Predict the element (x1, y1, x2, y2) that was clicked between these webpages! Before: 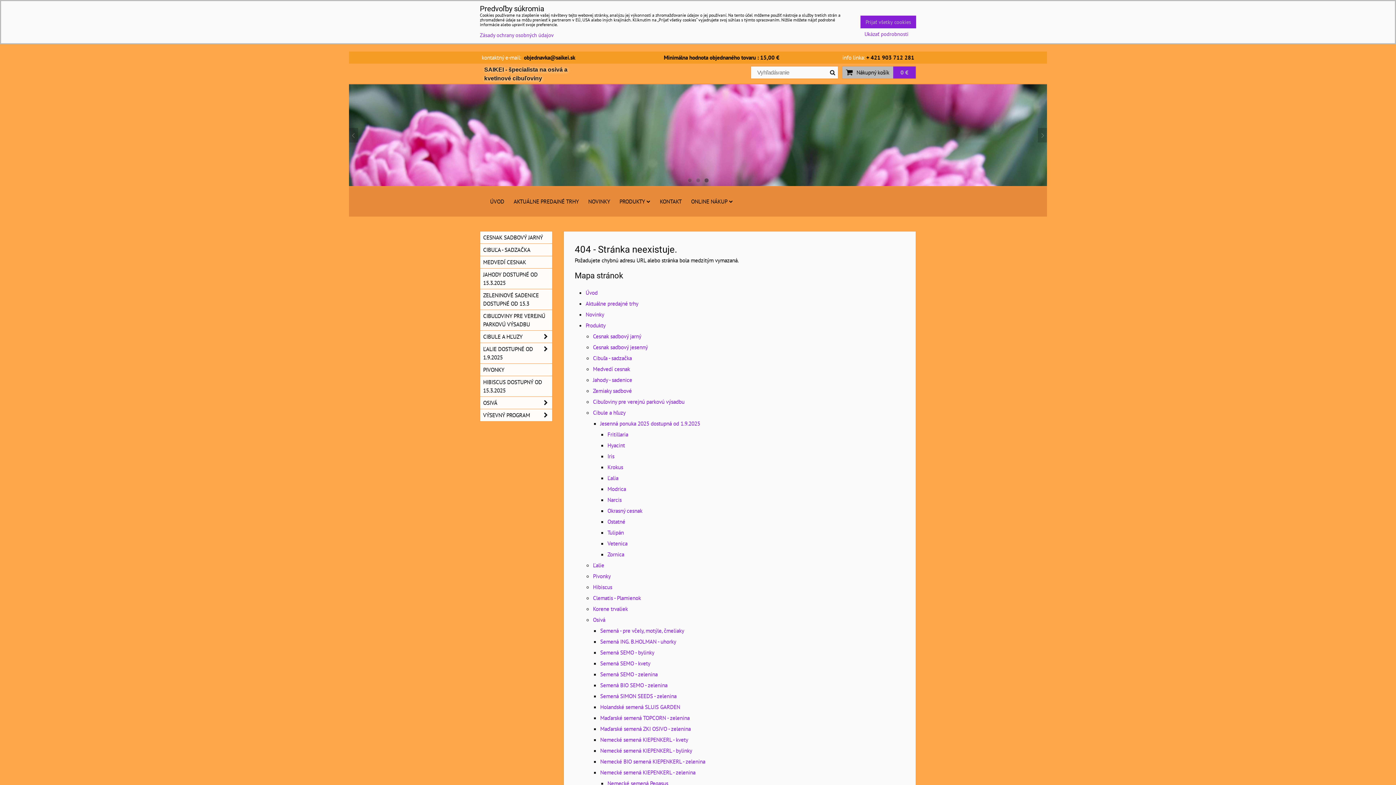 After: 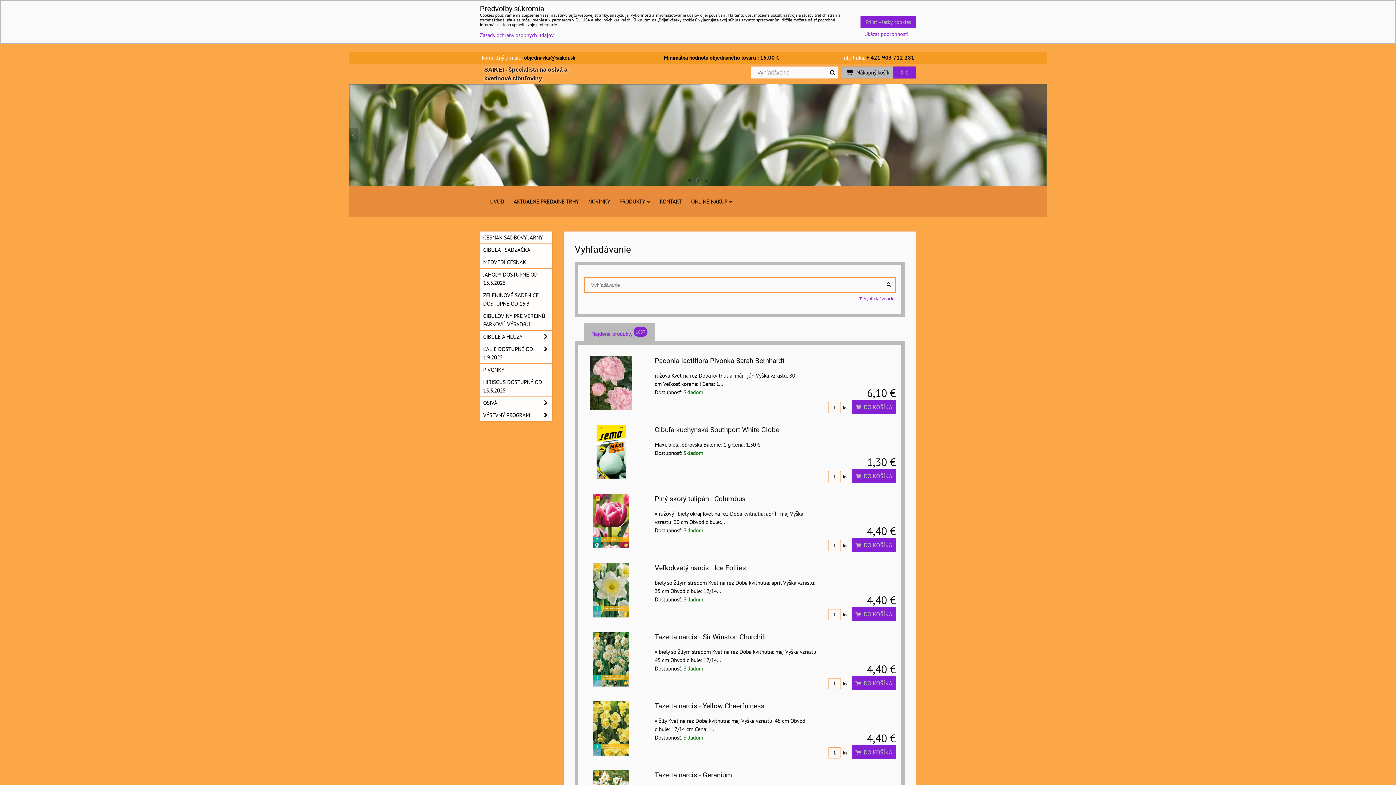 Action: bbox: (828, 68, 837, 76)